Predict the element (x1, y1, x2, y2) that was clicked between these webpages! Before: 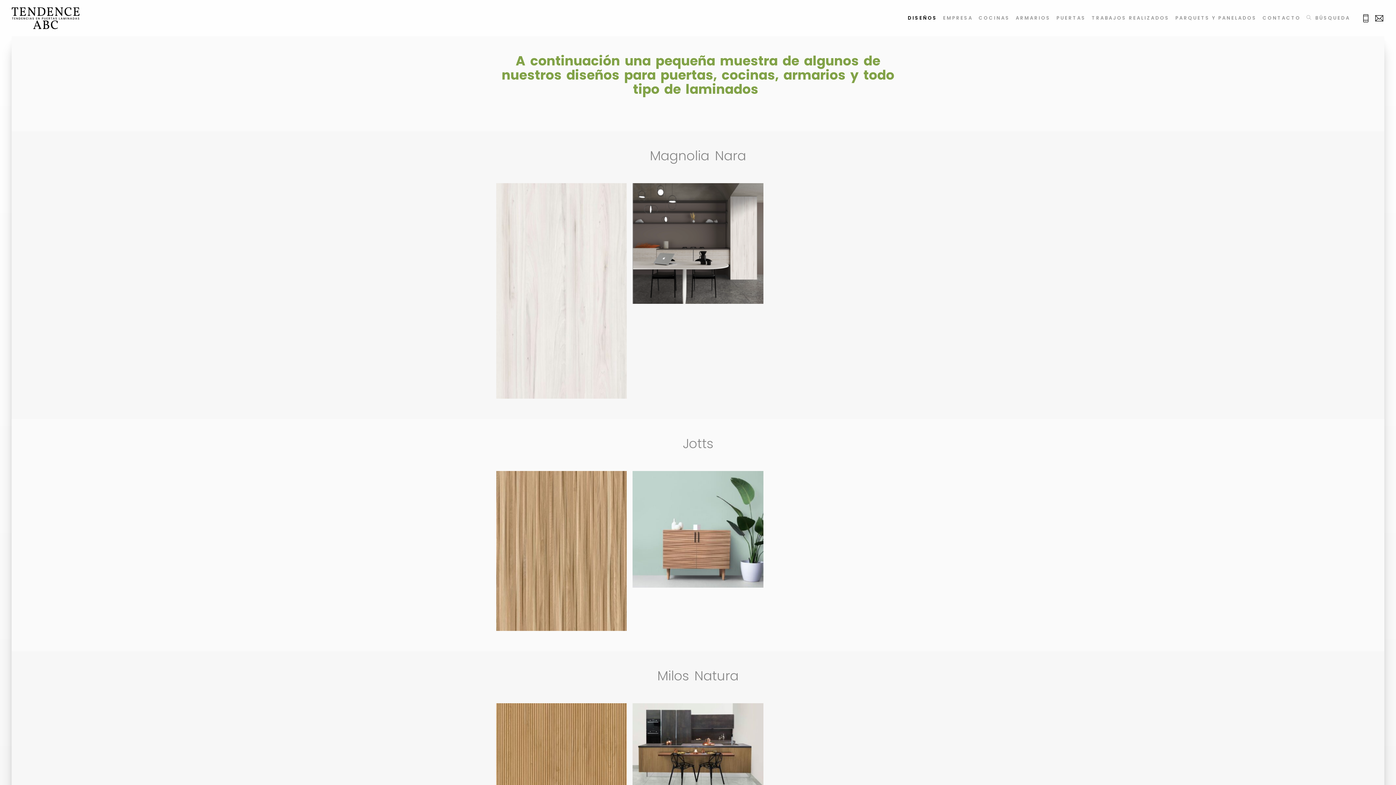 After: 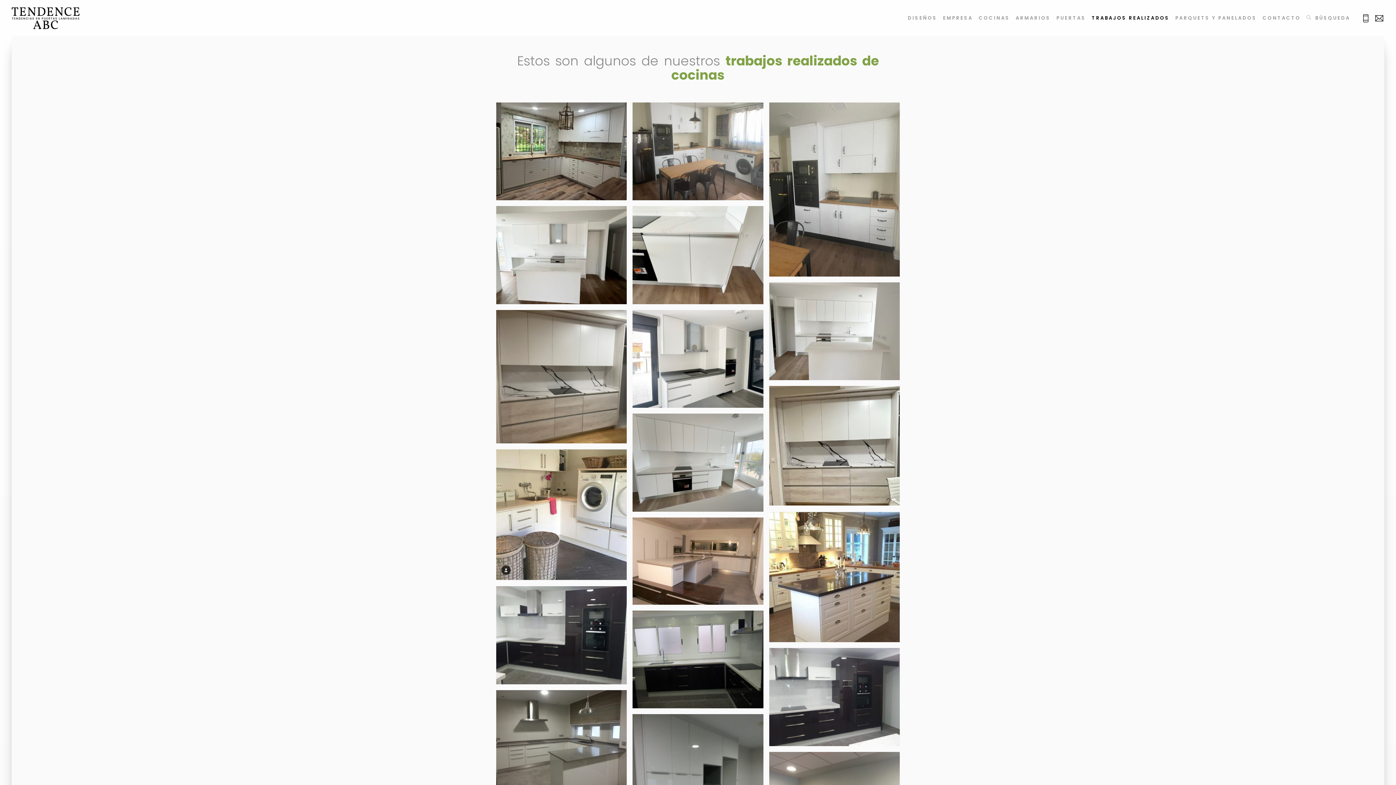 Action: label: TRABAJOS REALIZADOS bbox: (1092, 7, 1169, 29)